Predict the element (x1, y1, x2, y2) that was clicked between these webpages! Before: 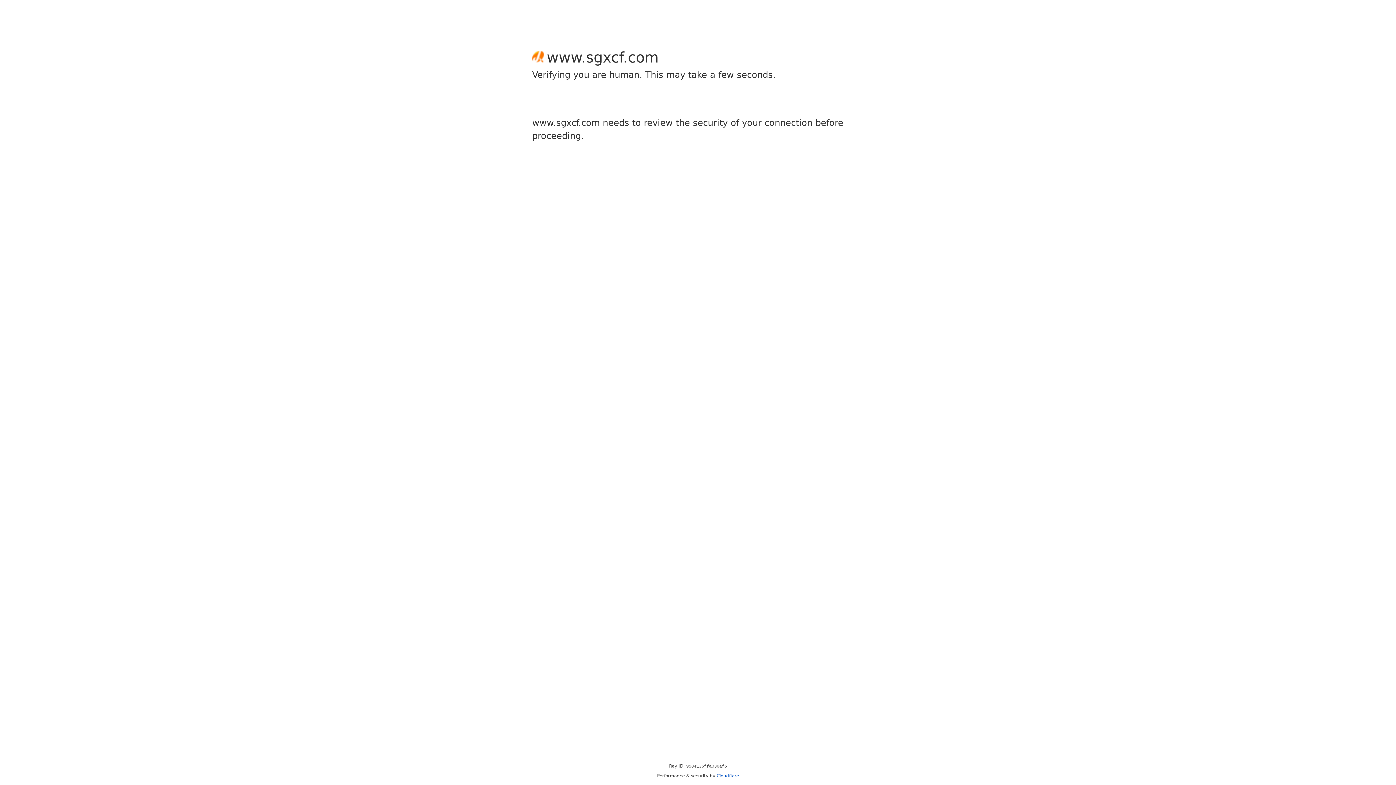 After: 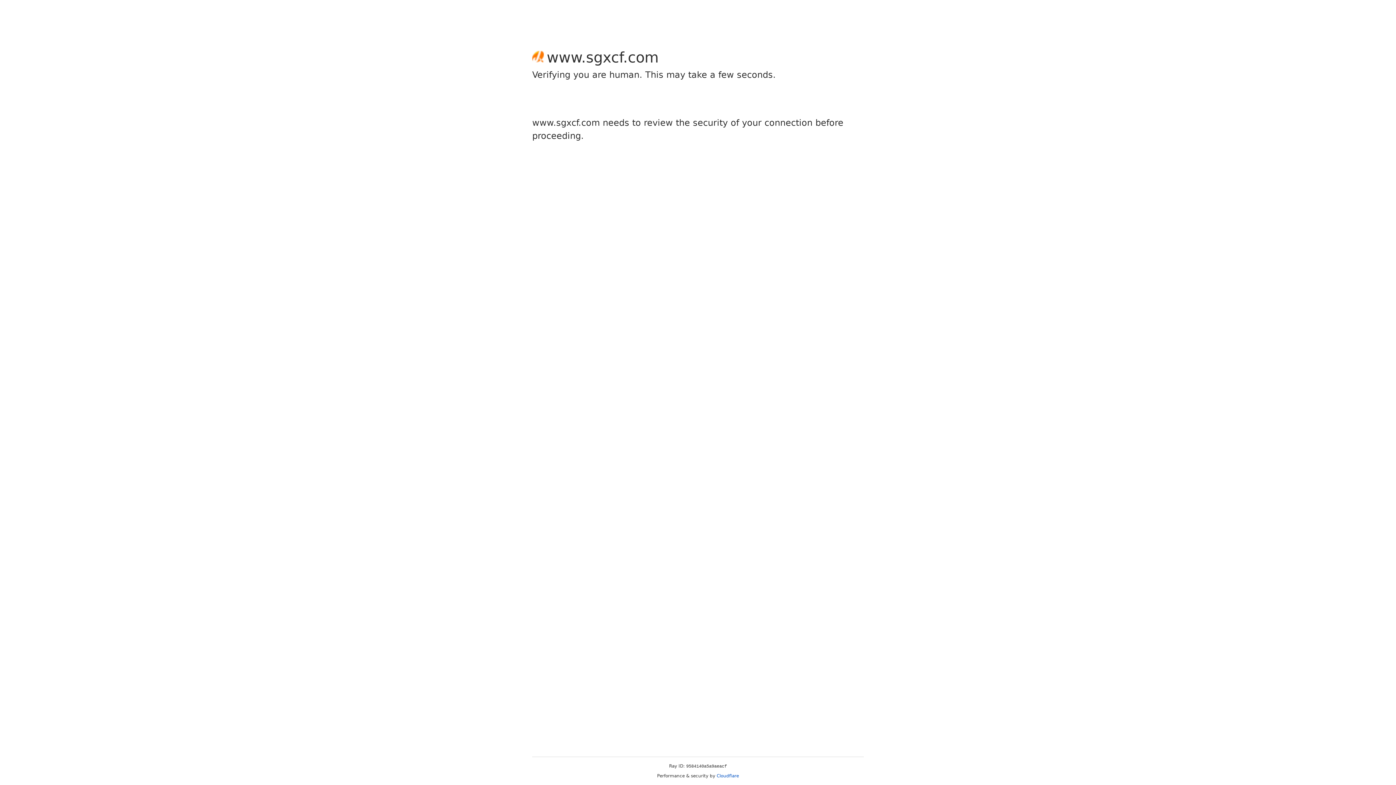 Action: label: Cloudflare bbox: (716, 773, 739, 778)